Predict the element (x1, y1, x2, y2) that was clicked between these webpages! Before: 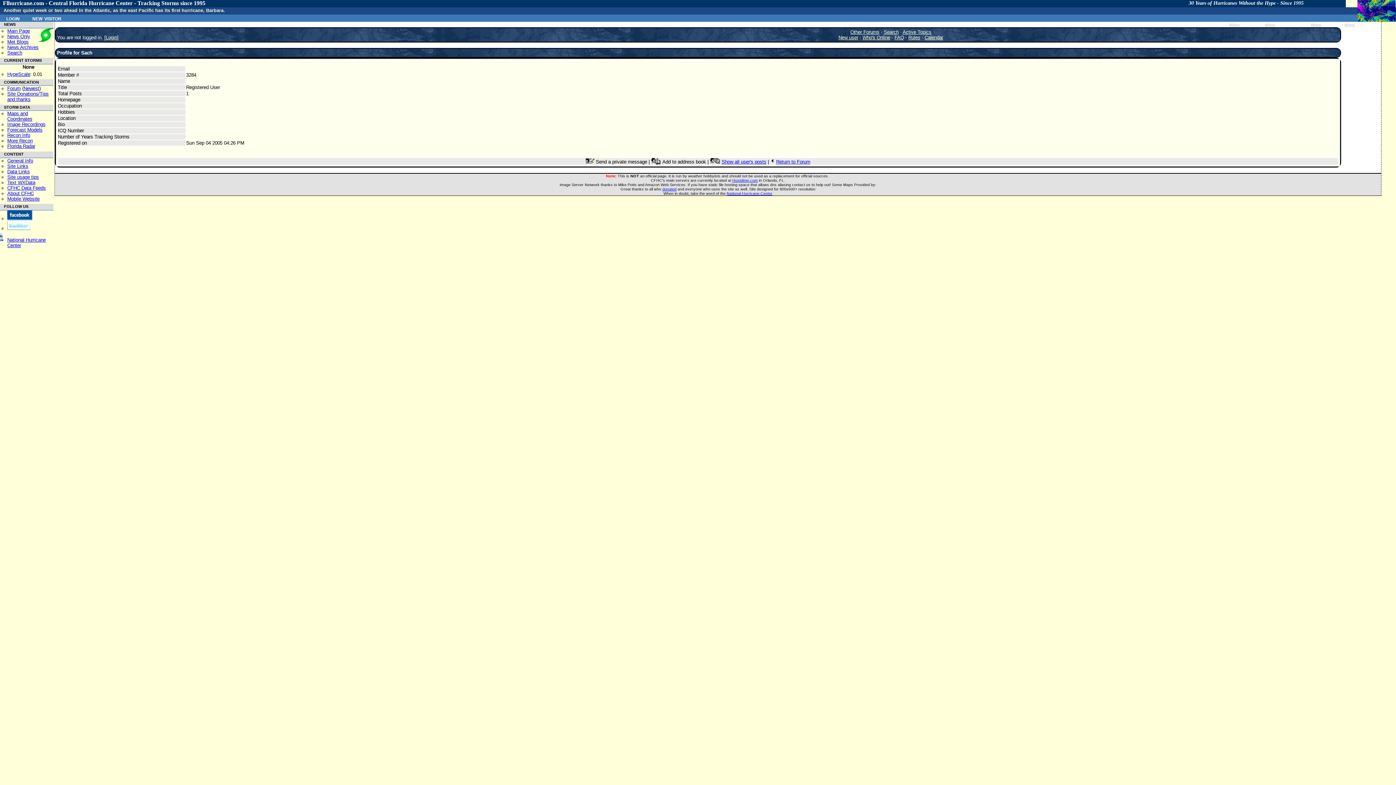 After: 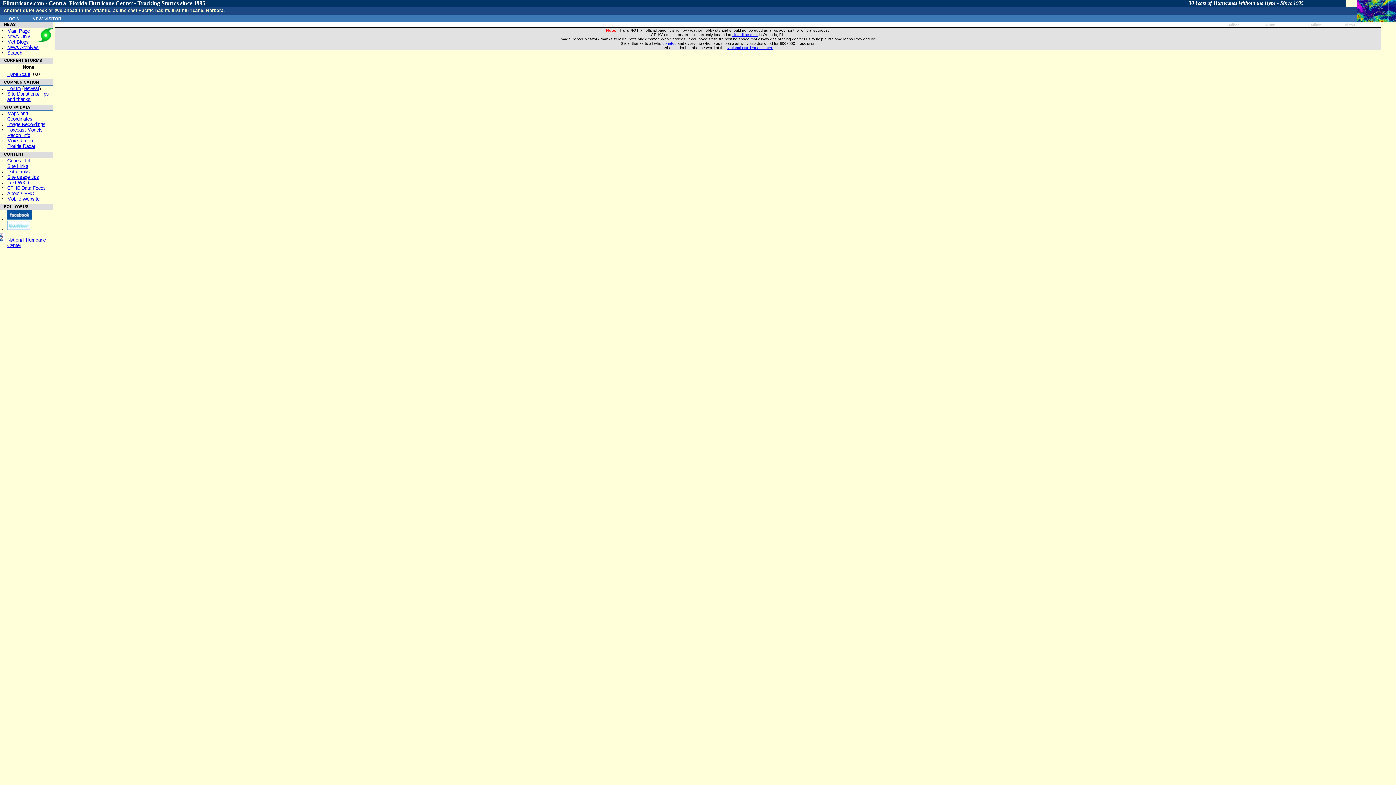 Action: bbox: (7, 179, 35, 185) label: Text WXData